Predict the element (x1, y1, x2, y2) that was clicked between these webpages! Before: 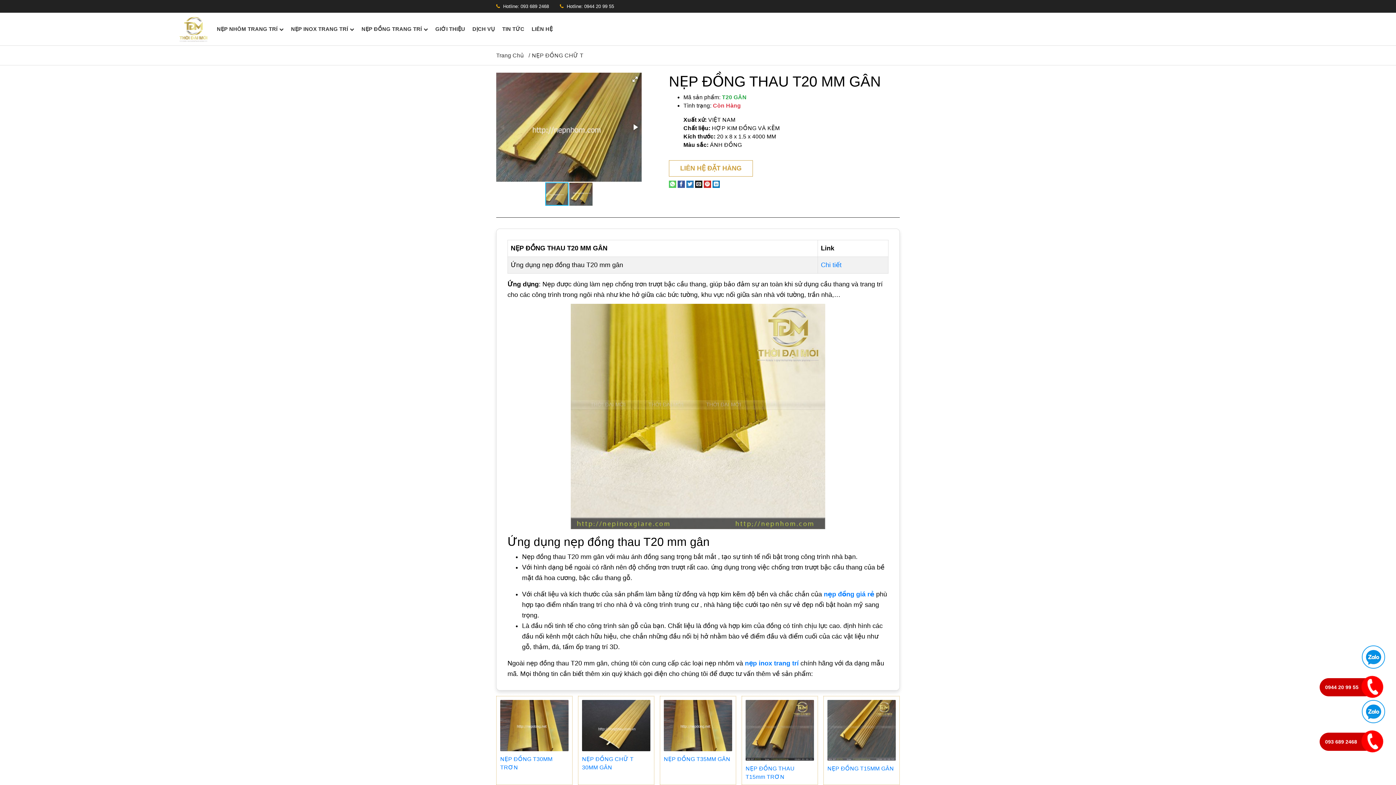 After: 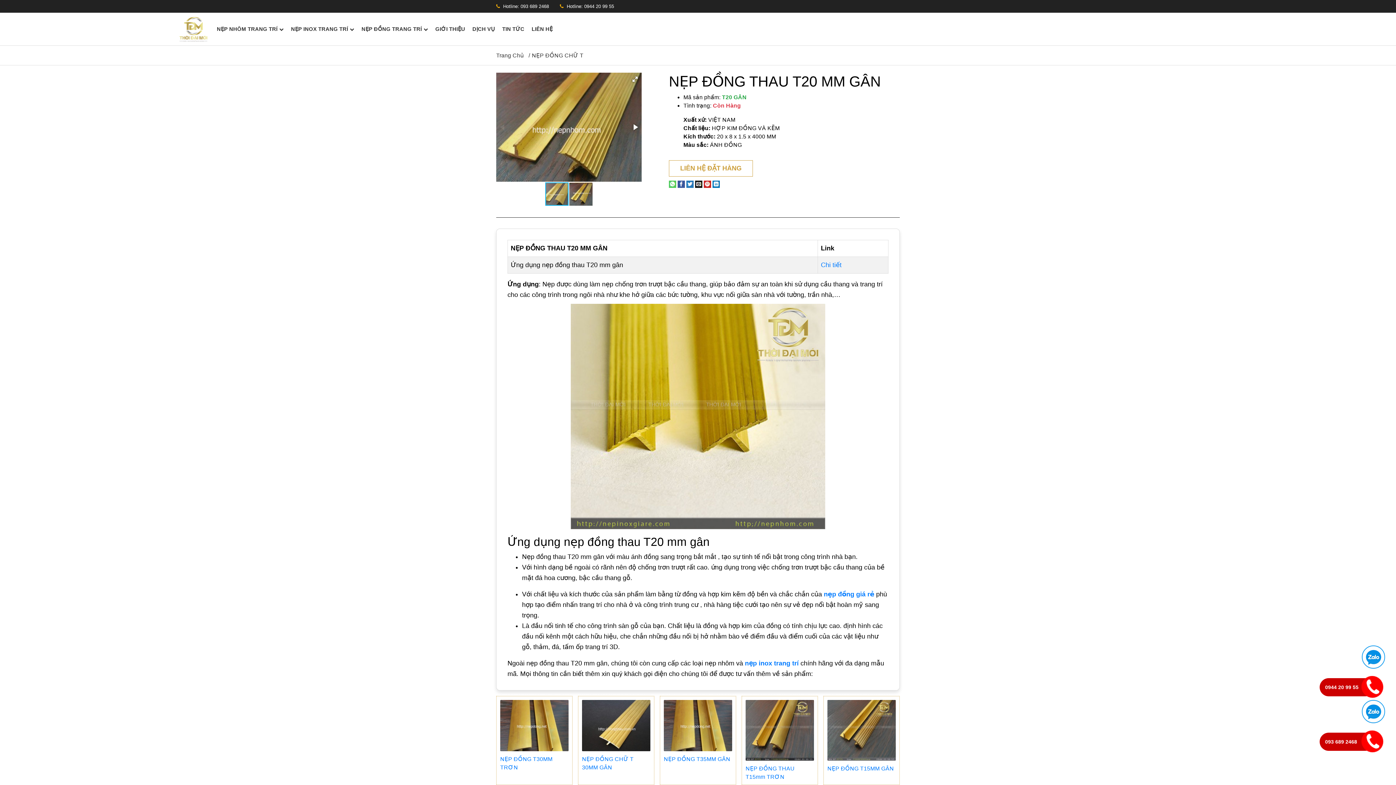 Action: label: Share on WhatsApp bbox: (669, 180, 676, 186)